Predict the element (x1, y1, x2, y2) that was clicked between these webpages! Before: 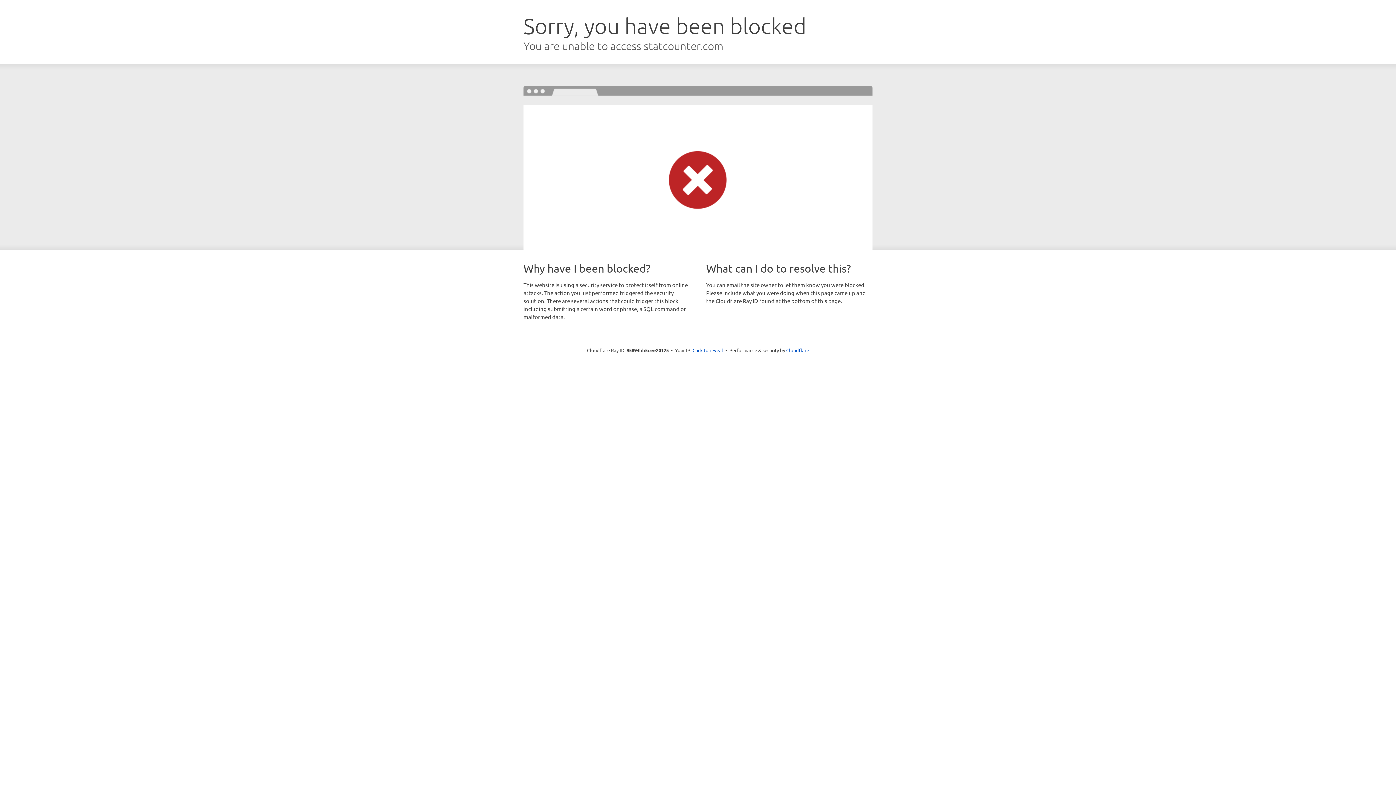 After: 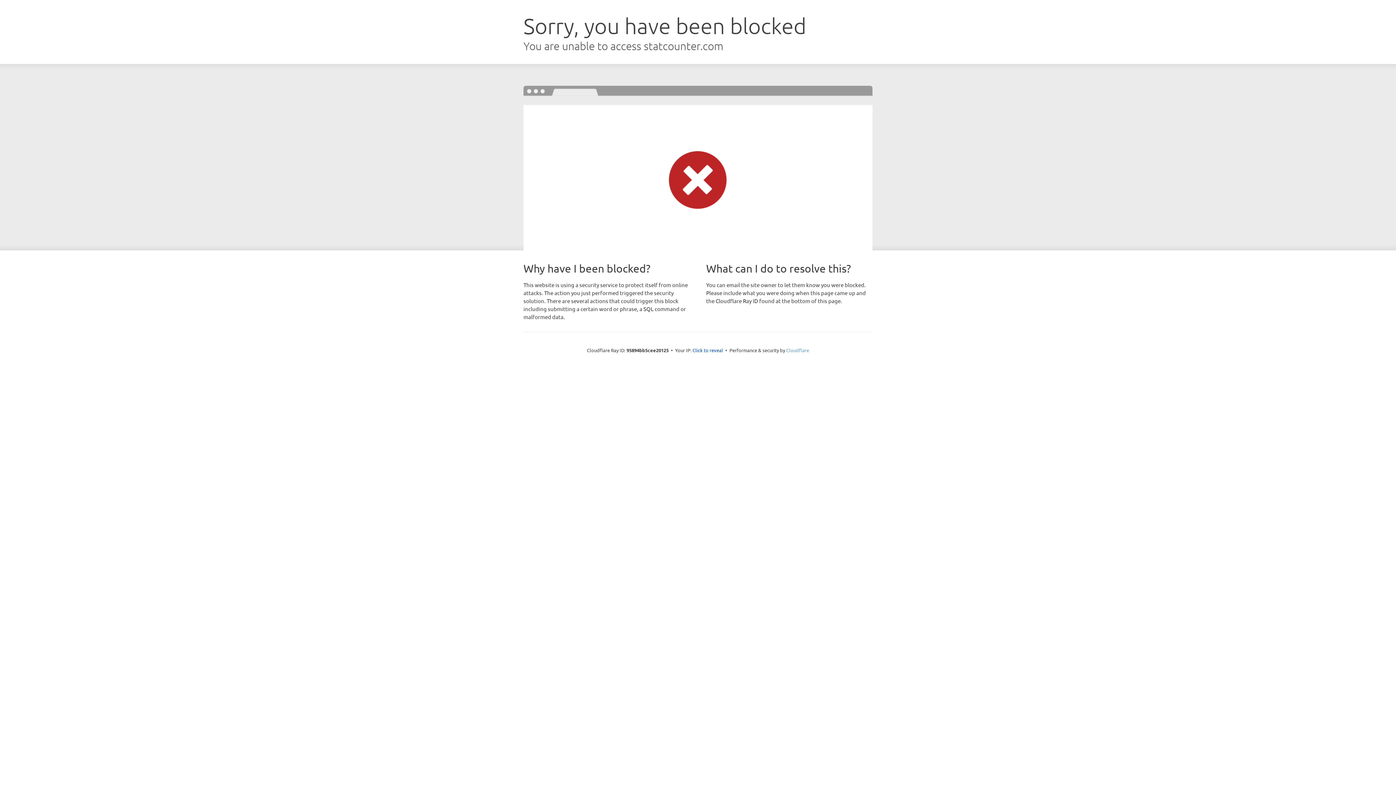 Action: label: Cloudflare bbox: (786, 347, 809, 353)